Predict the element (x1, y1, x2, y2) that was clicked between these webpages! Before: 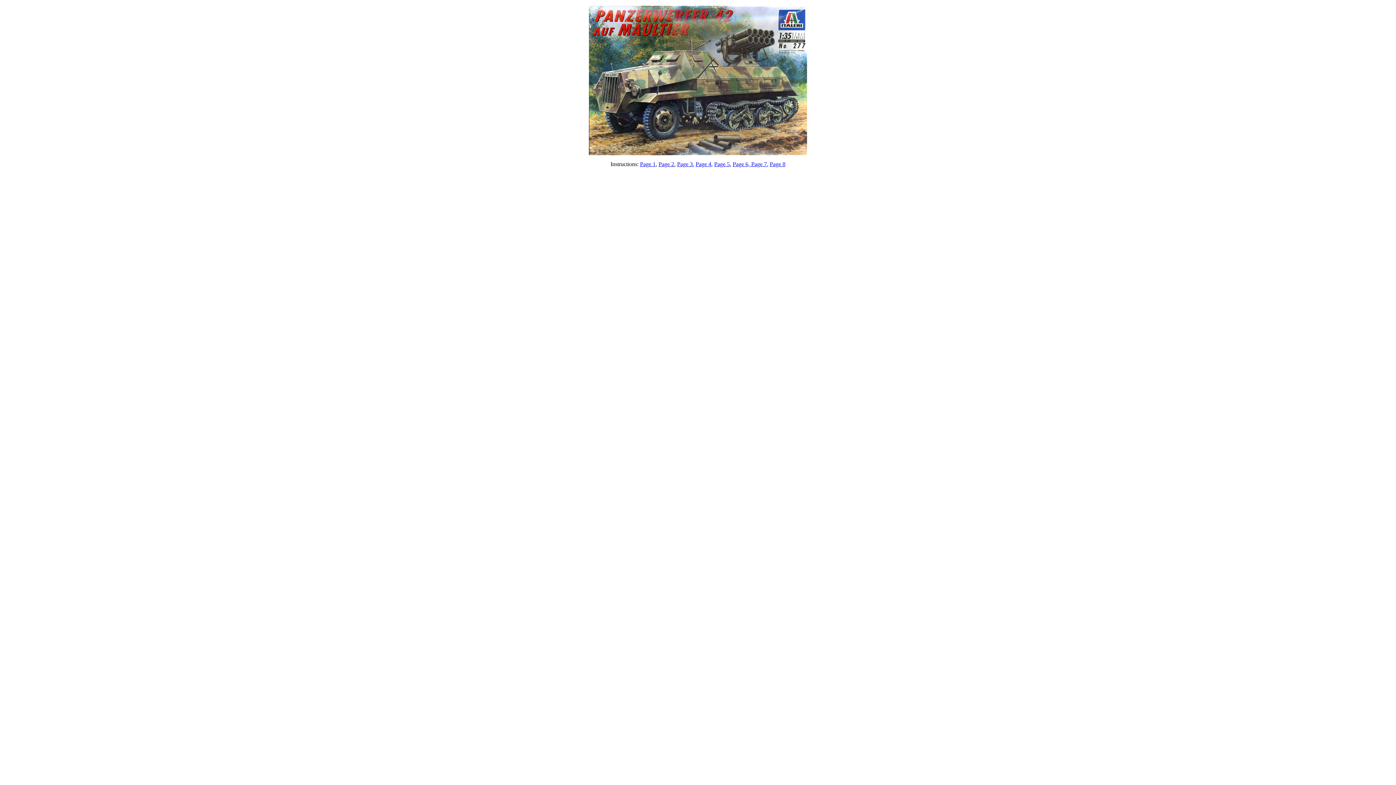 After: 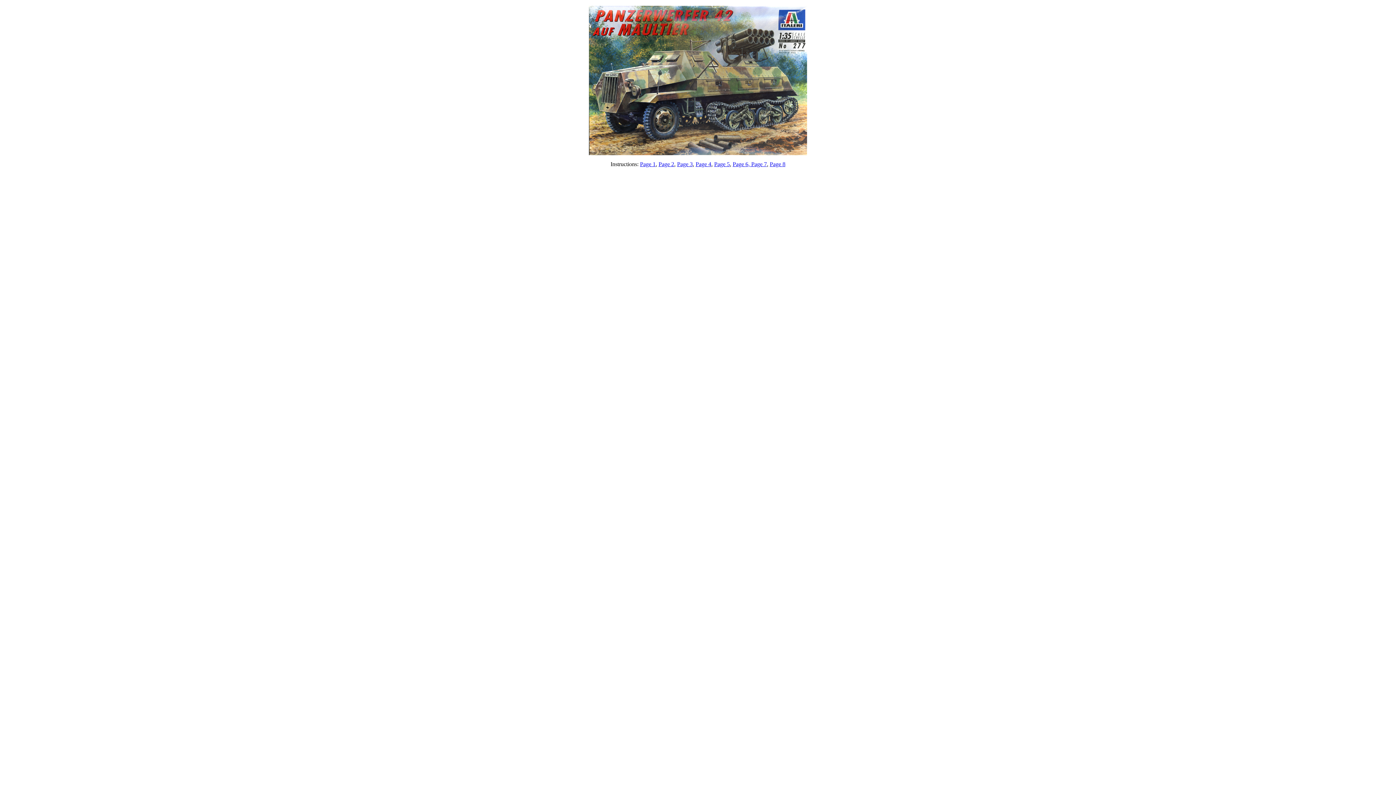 Action: label: Page 6,  bbox: (732, 161, 751, 167)